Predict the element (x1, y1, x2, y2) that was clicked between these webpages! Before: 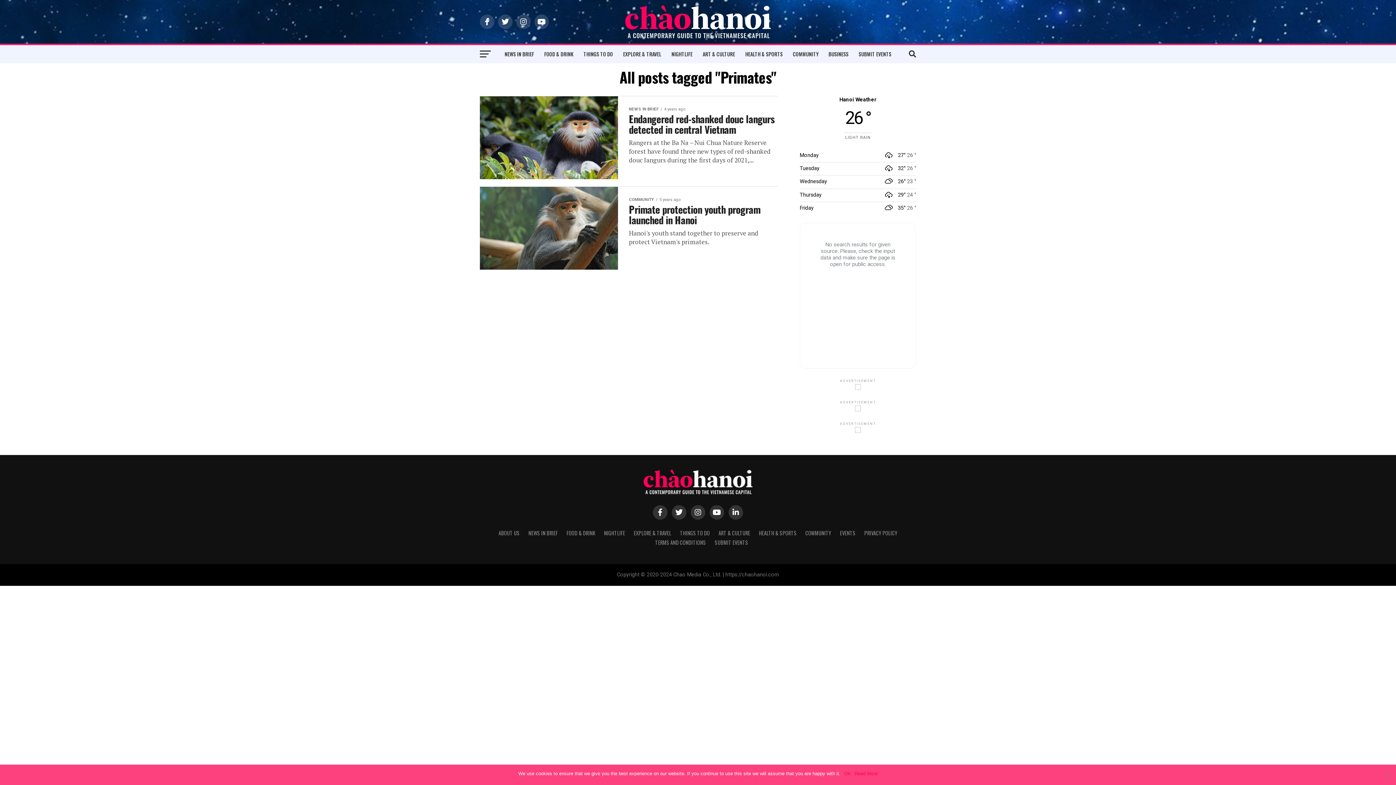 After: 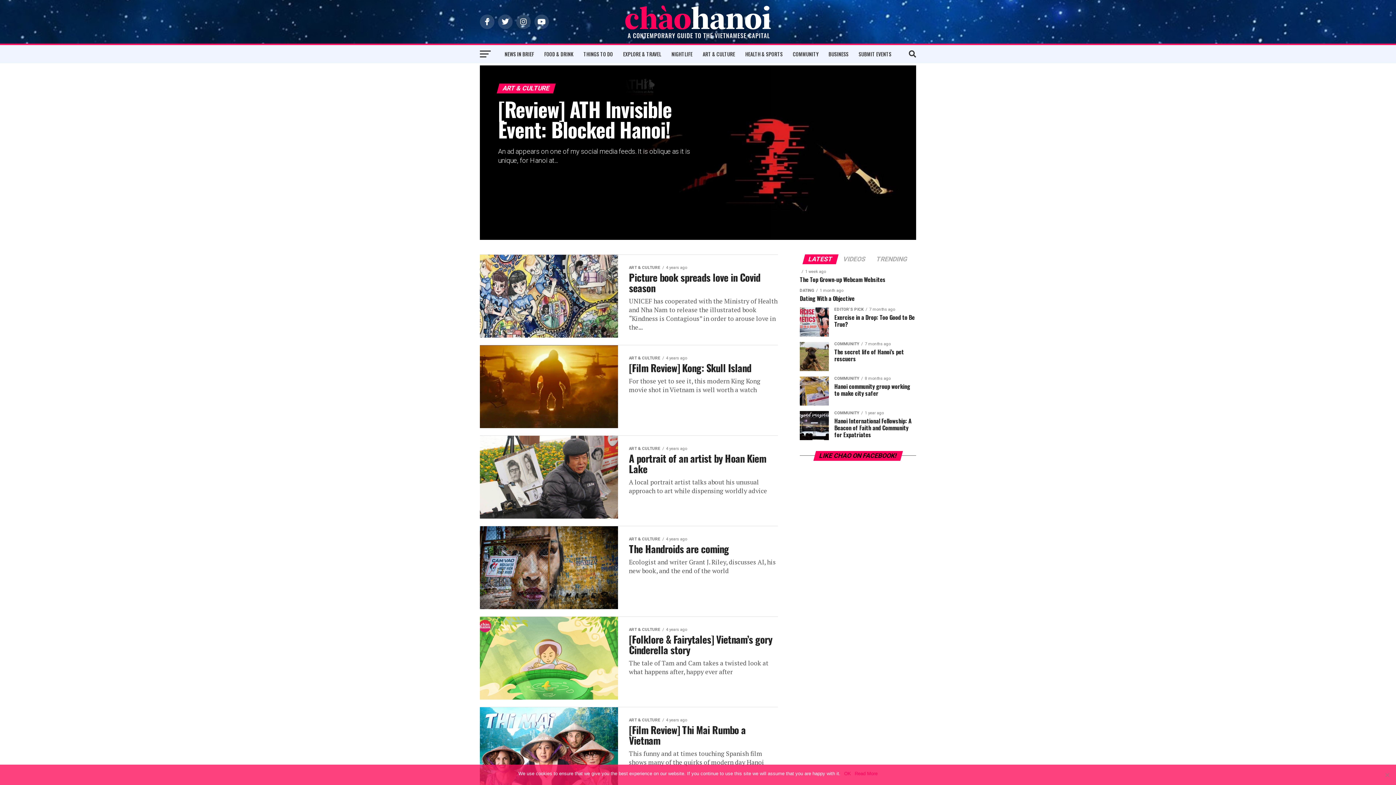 Action: label: ART & CULTURE bbox: (718, 529, 750, 537)